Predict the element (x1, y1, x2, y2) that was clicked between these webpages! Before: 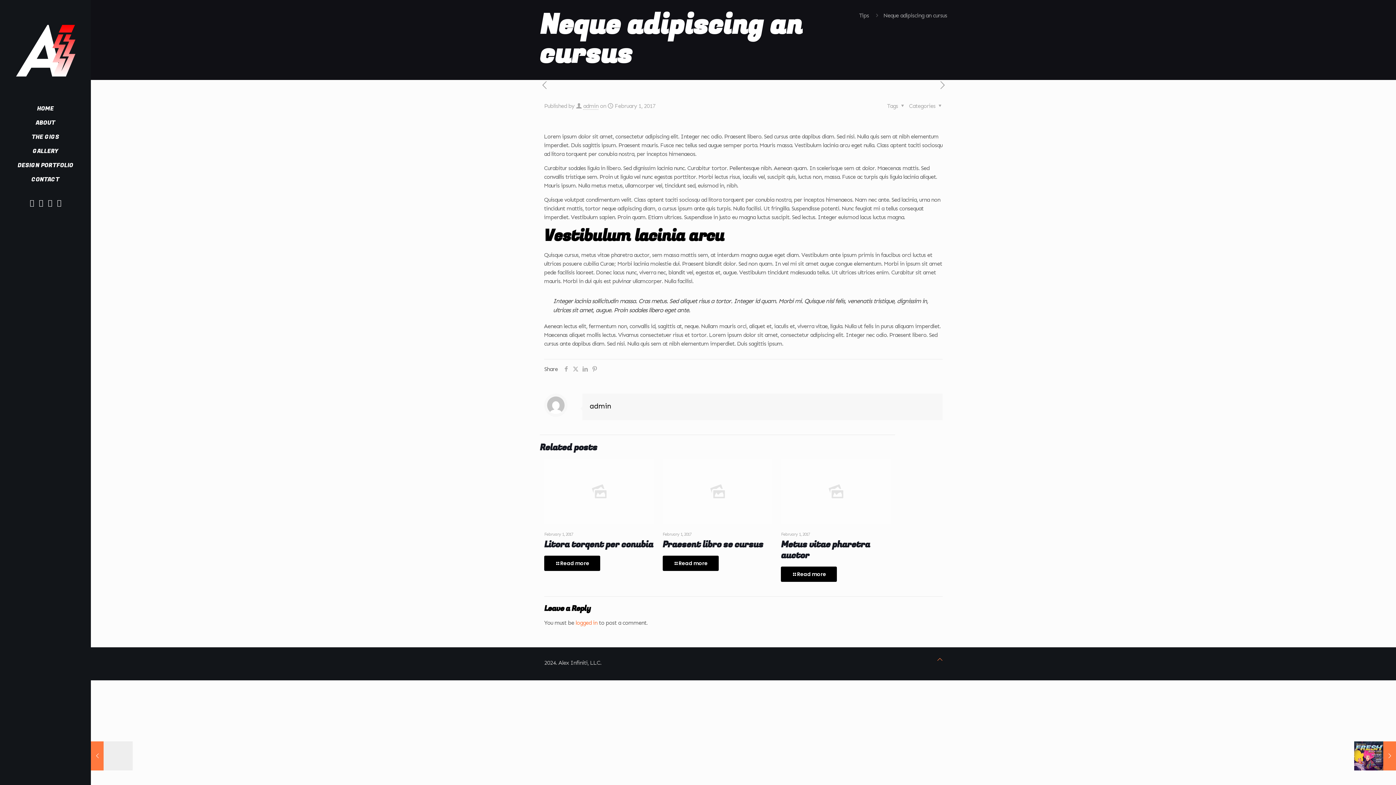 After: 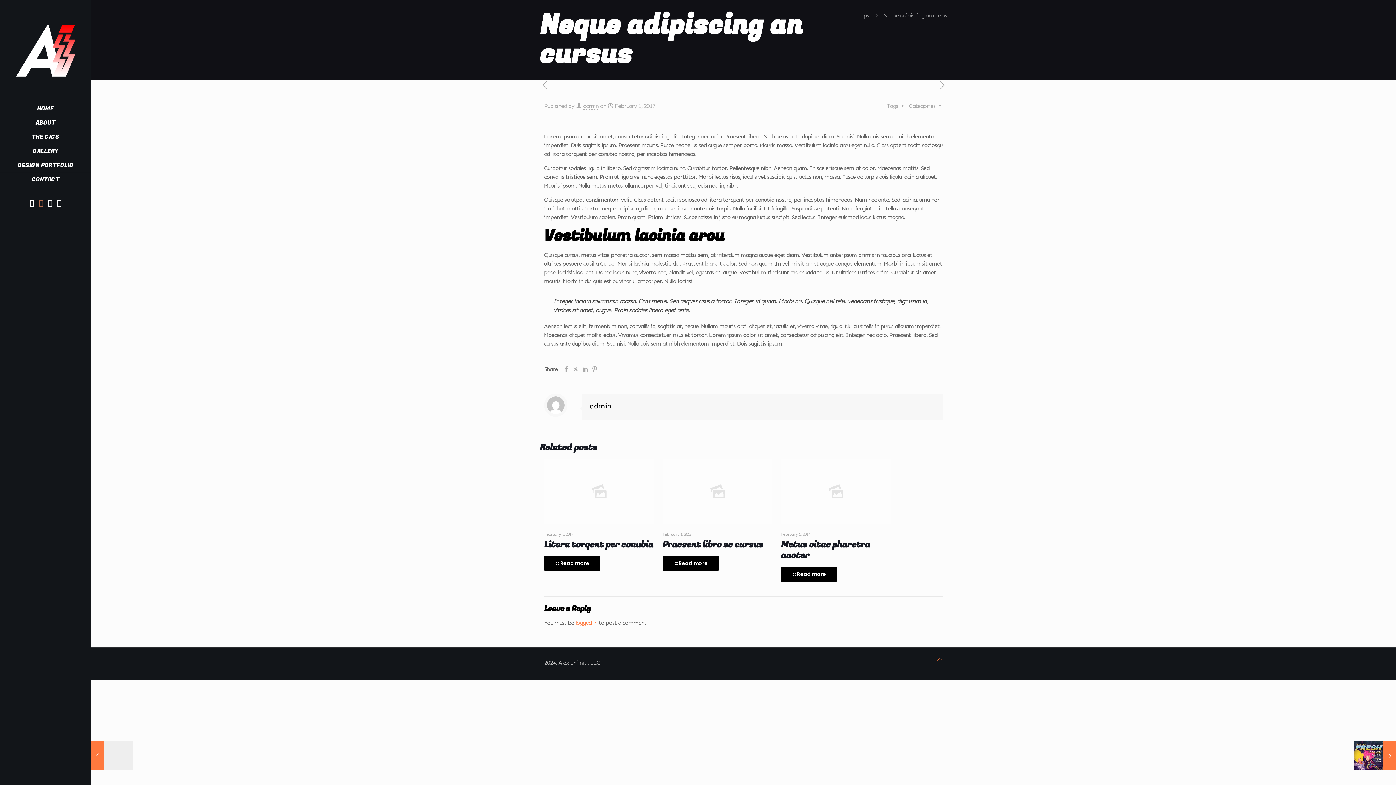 Action: bbox: (37, 197, 44, 208)